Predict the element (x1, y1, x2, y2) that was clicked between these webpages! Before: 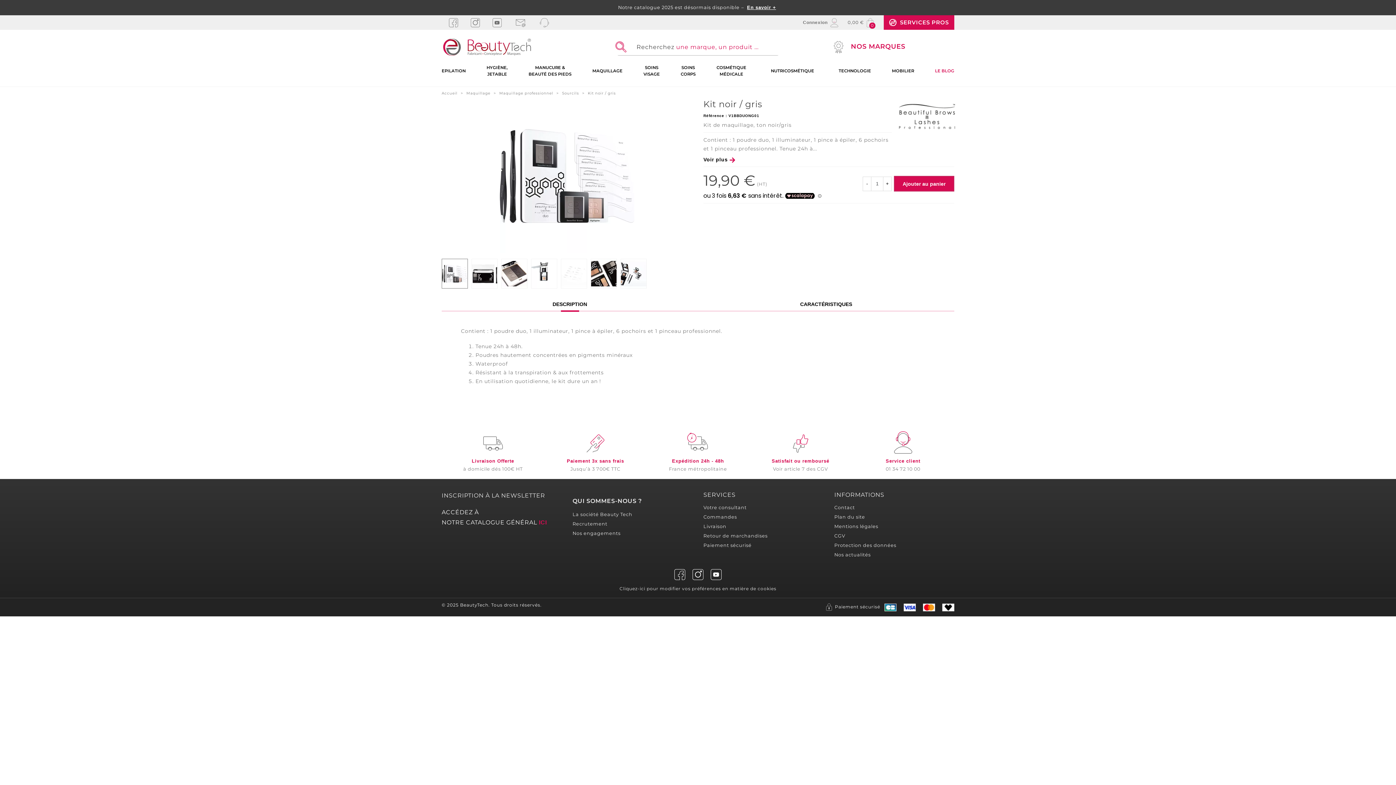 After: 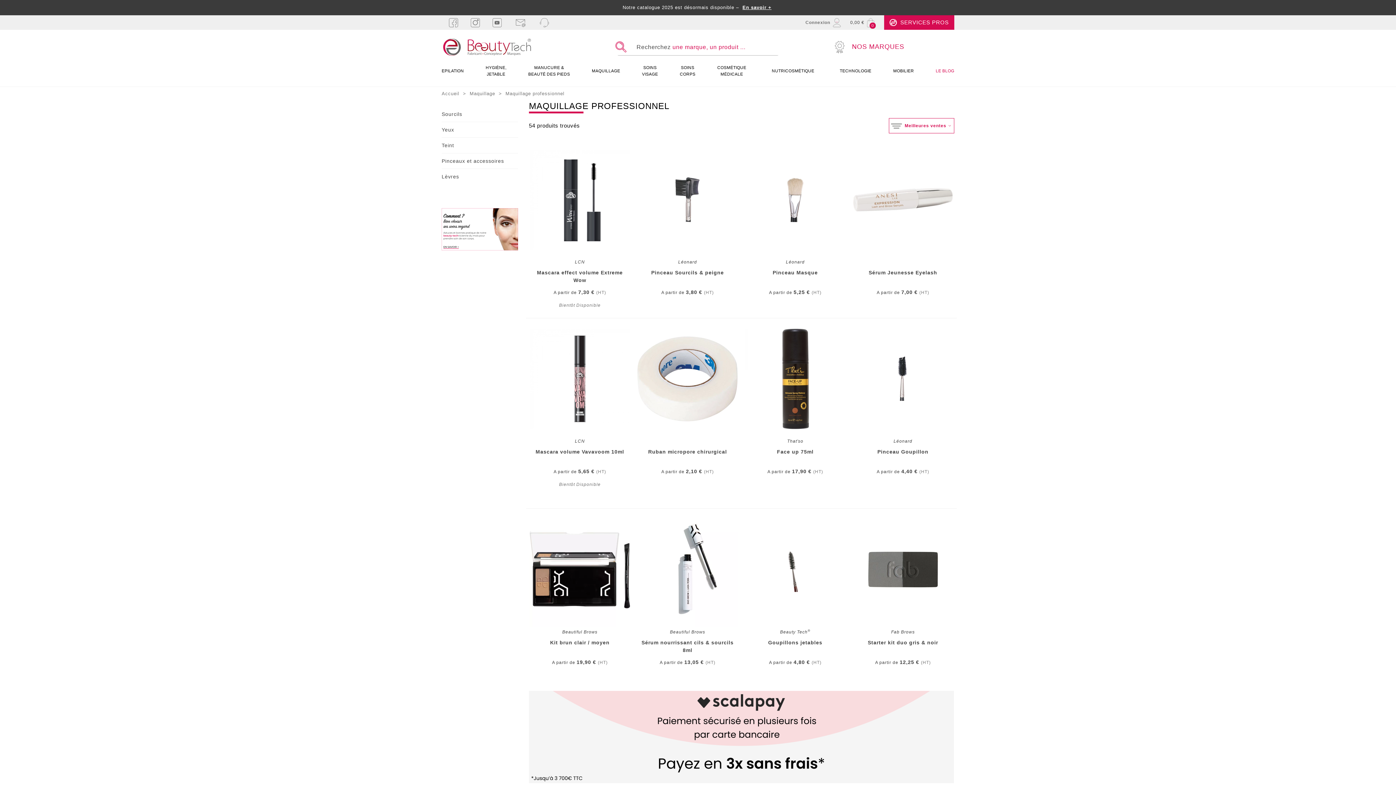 Action: label: Maquillage professionnel  bbox: (499, 90, 554, 95)